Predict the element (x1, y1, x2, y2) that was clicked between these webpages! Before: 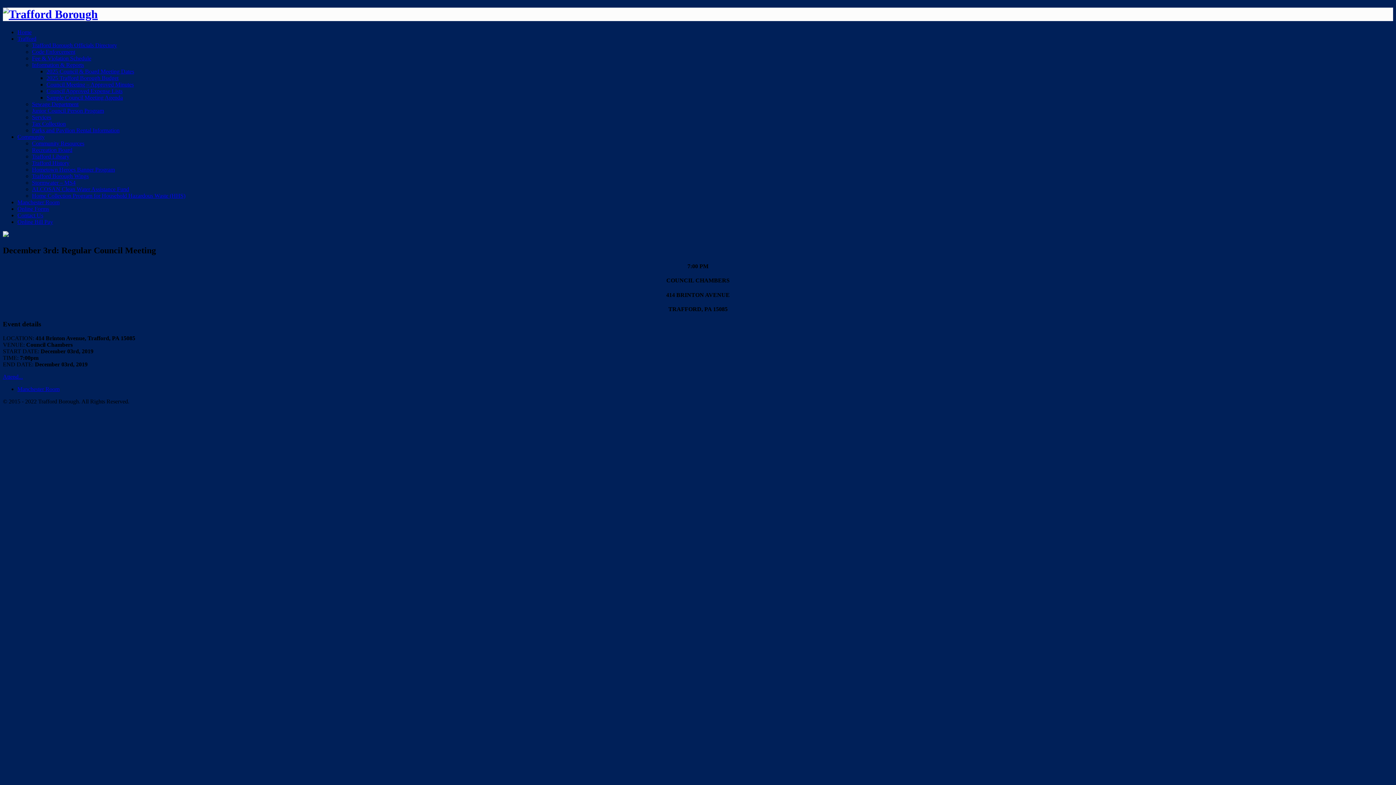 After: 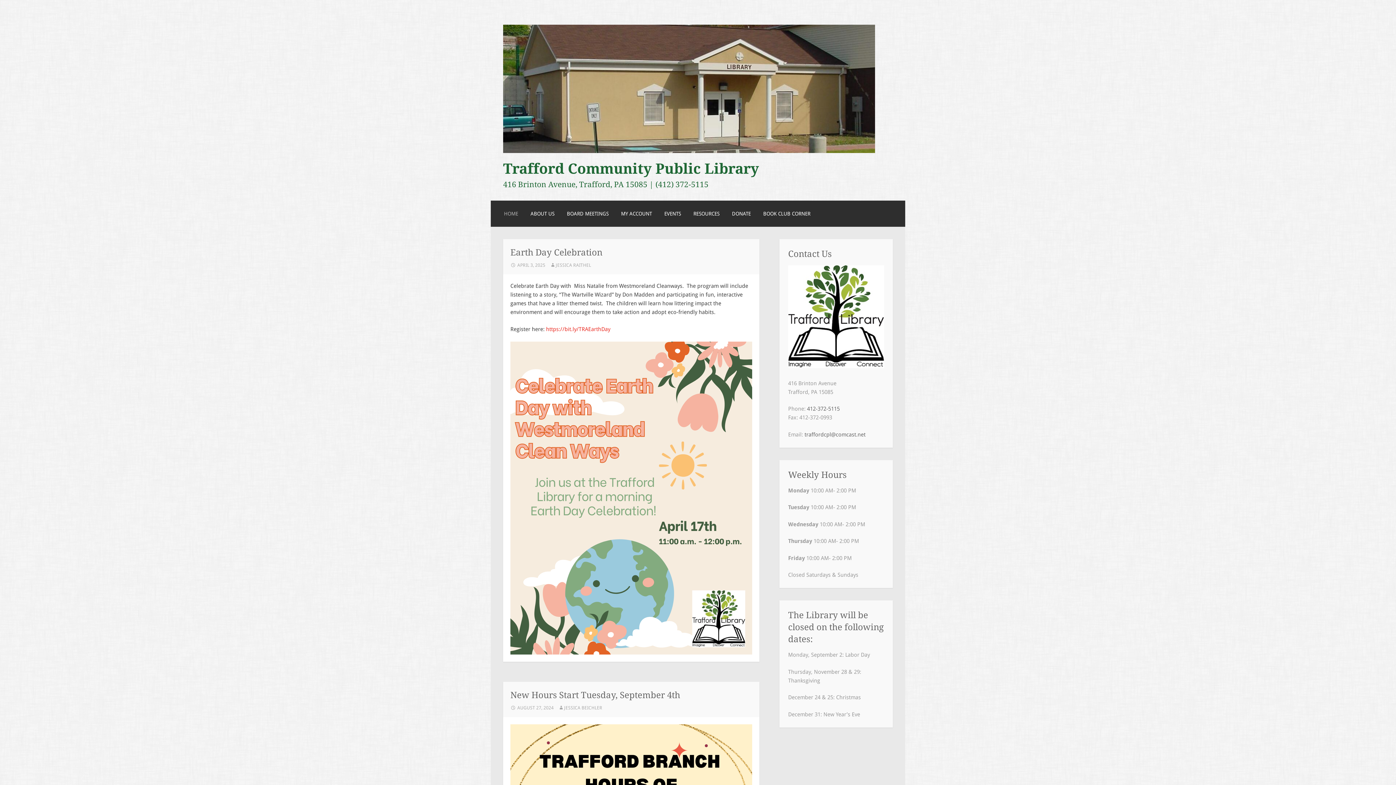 Action: bbox: (32, 153, 69, 159) label: Trafford Library